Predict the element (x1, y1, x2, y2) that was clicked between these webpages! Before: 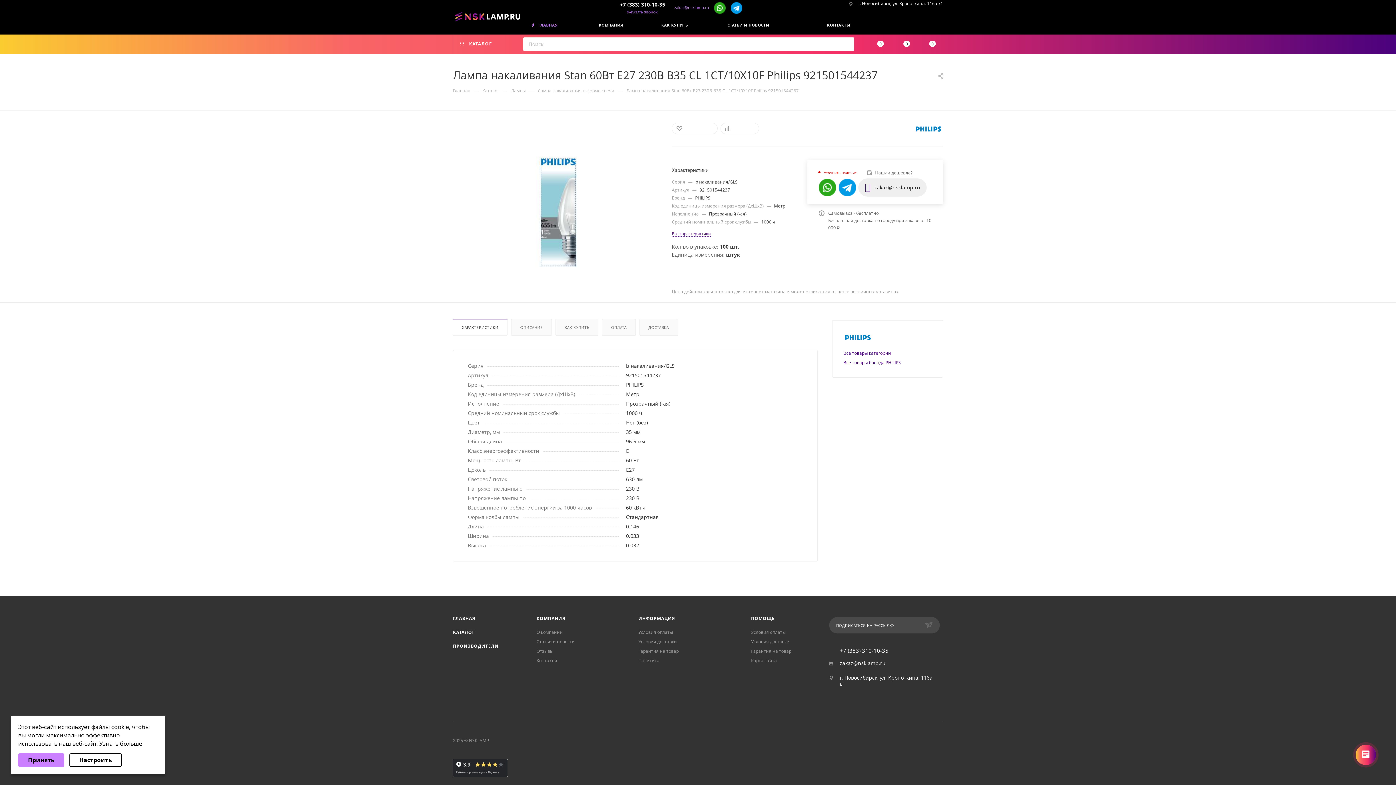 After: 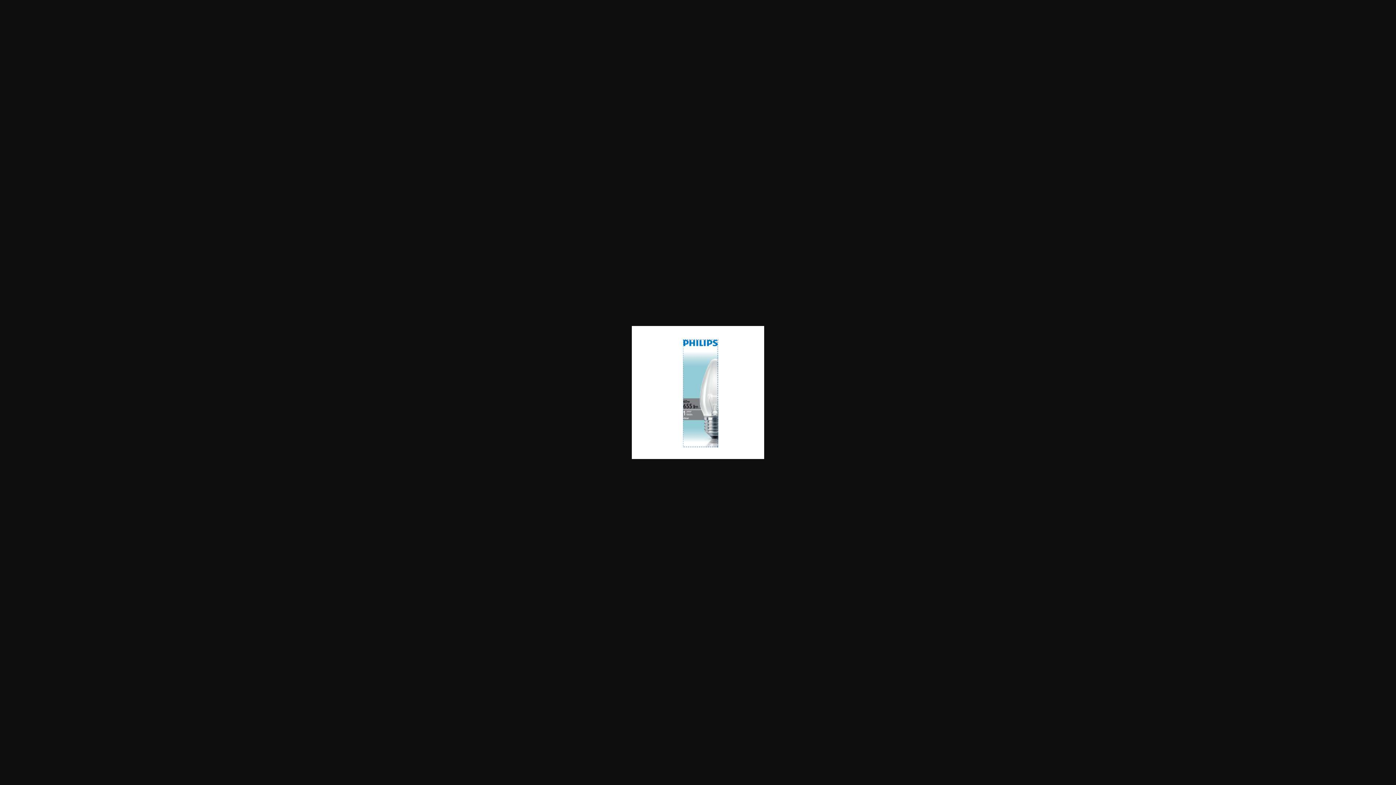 Action: bbox: (487, 143, 624, 280)